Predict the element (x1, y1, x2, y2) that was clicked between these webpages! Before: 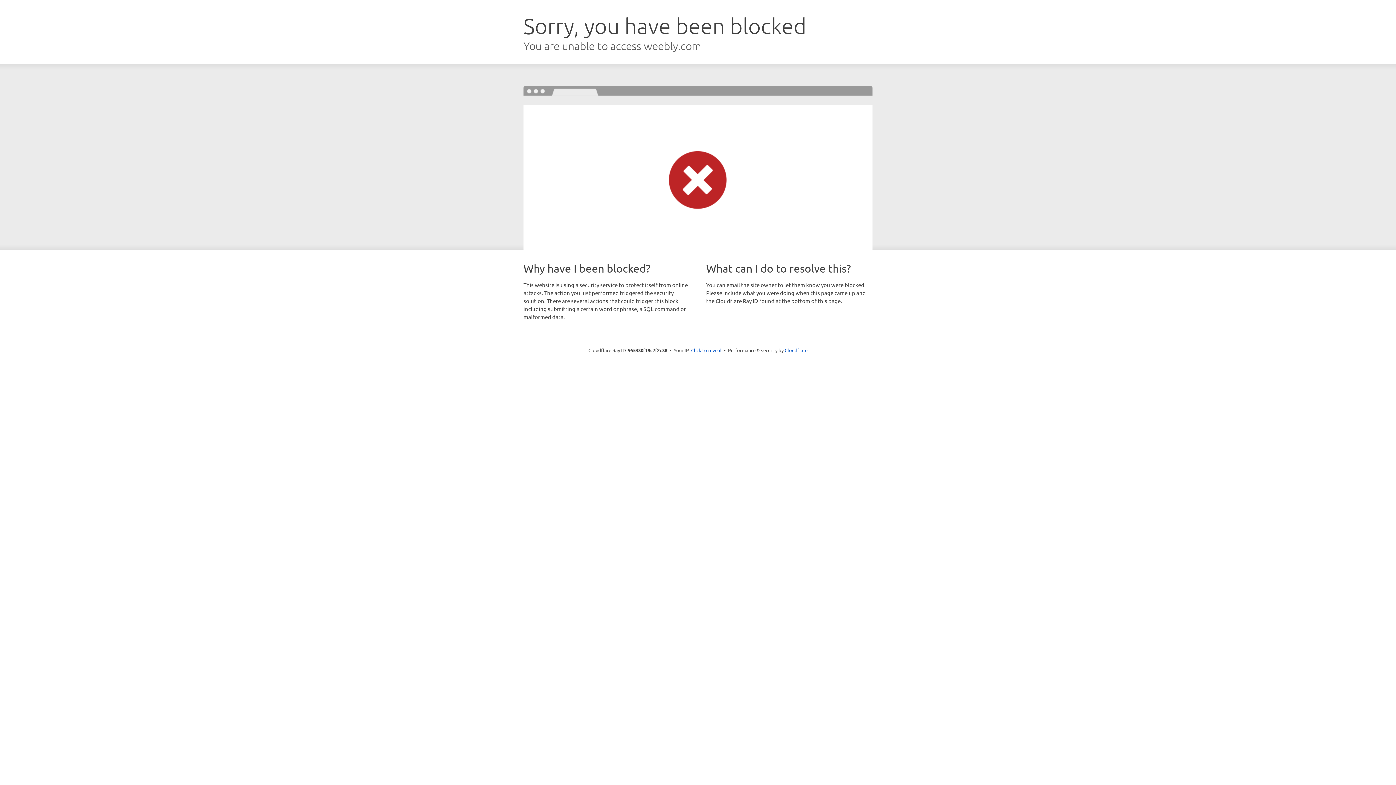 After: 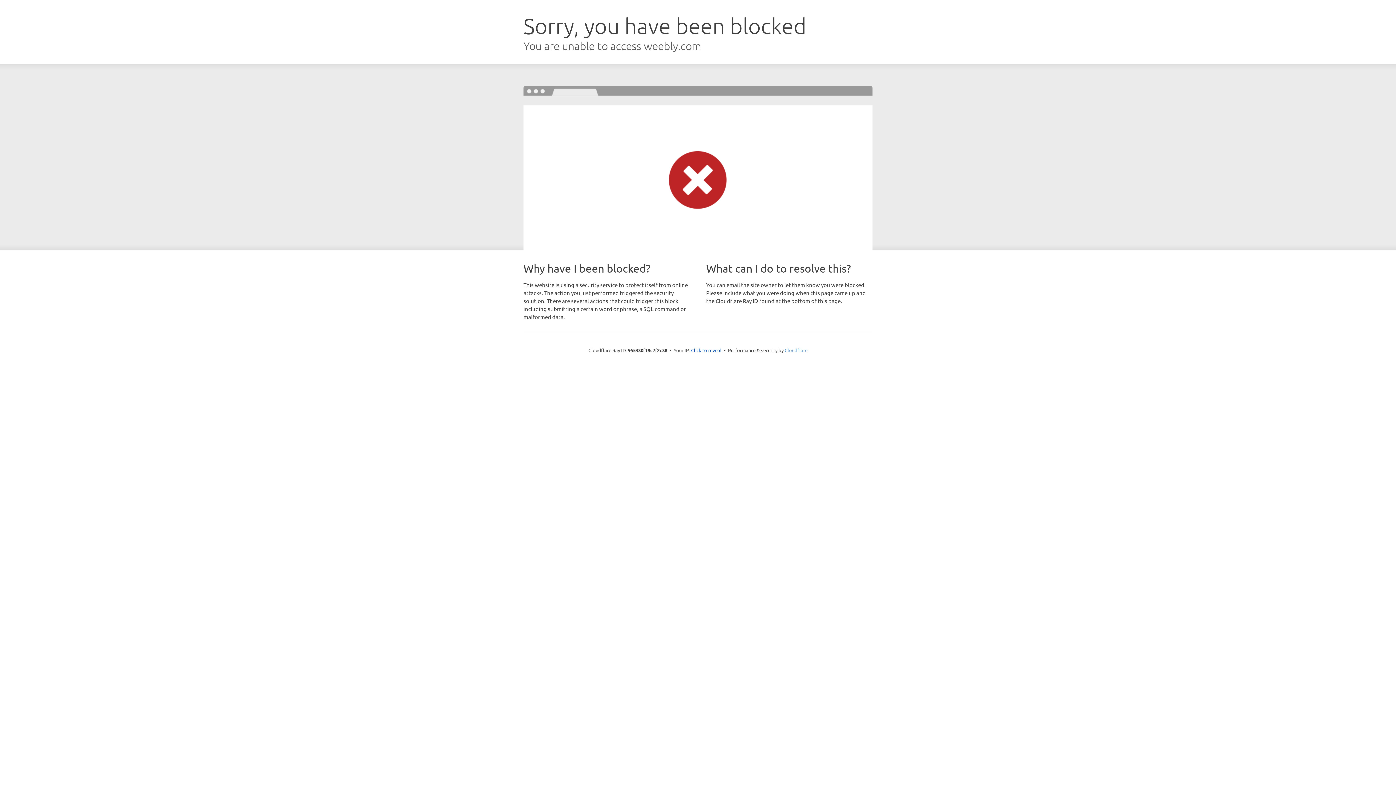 Action: label: Cloudflare bbox: (784, 347, 807, 353)